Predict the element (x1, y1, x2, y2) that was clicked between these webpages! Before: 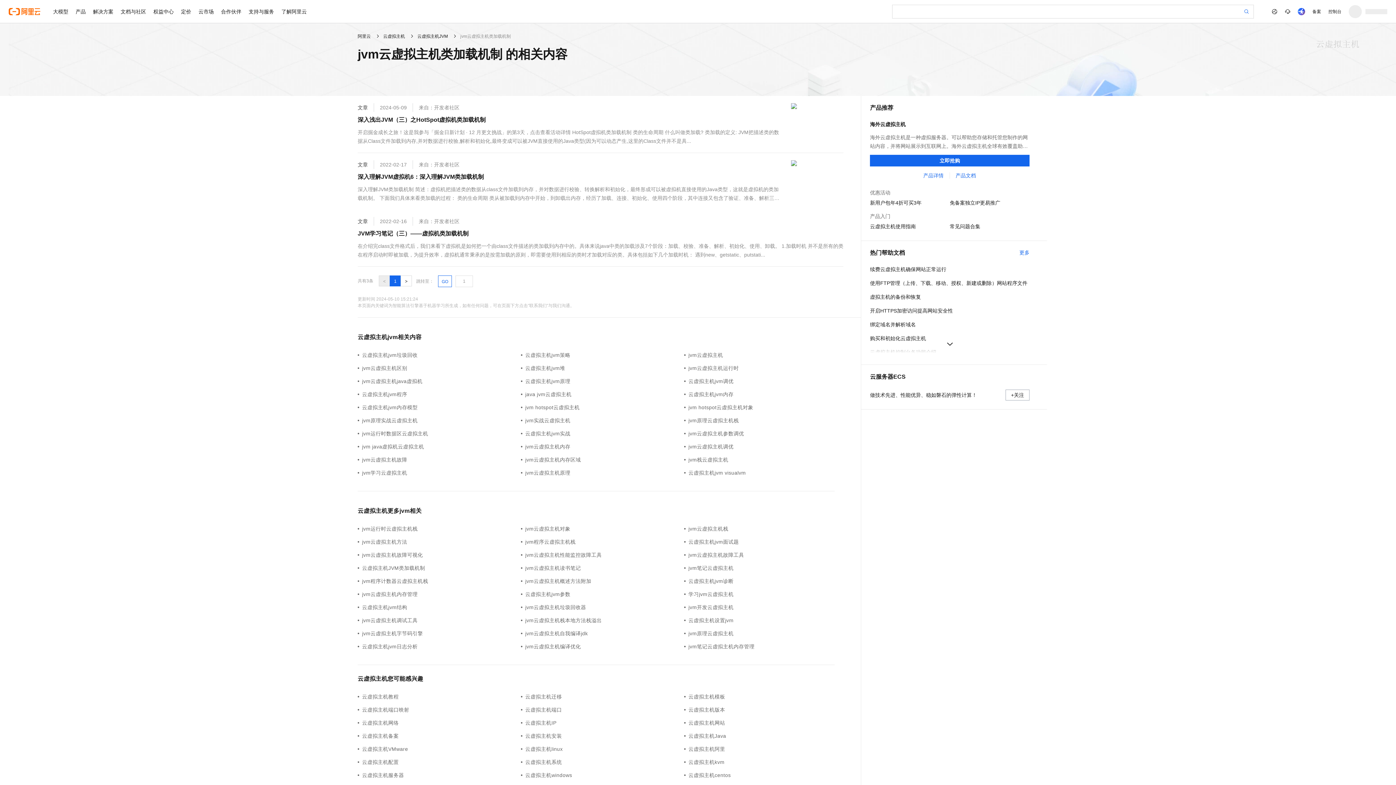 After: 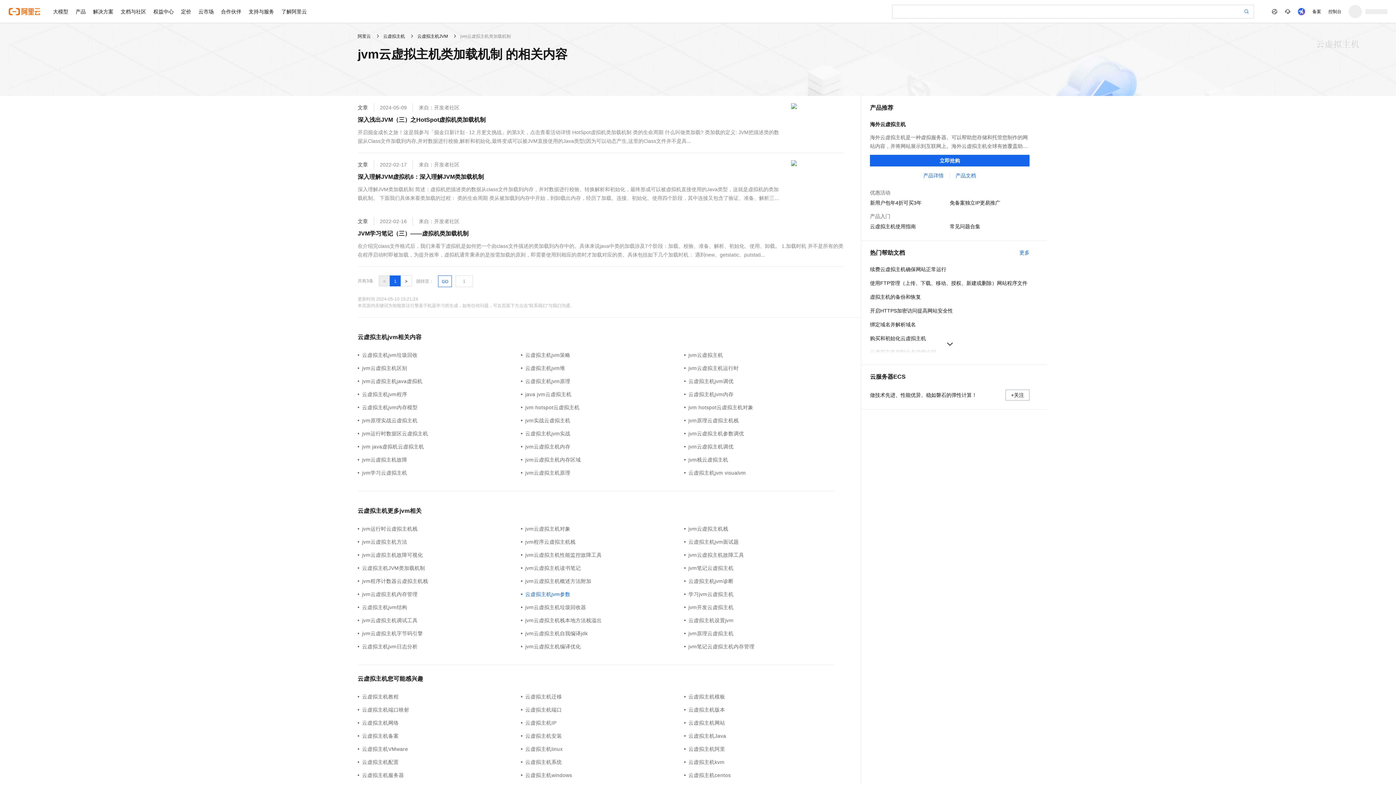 Action: bbox: (521, 590, 684, 598) label: 云虚拟主机jvm参数